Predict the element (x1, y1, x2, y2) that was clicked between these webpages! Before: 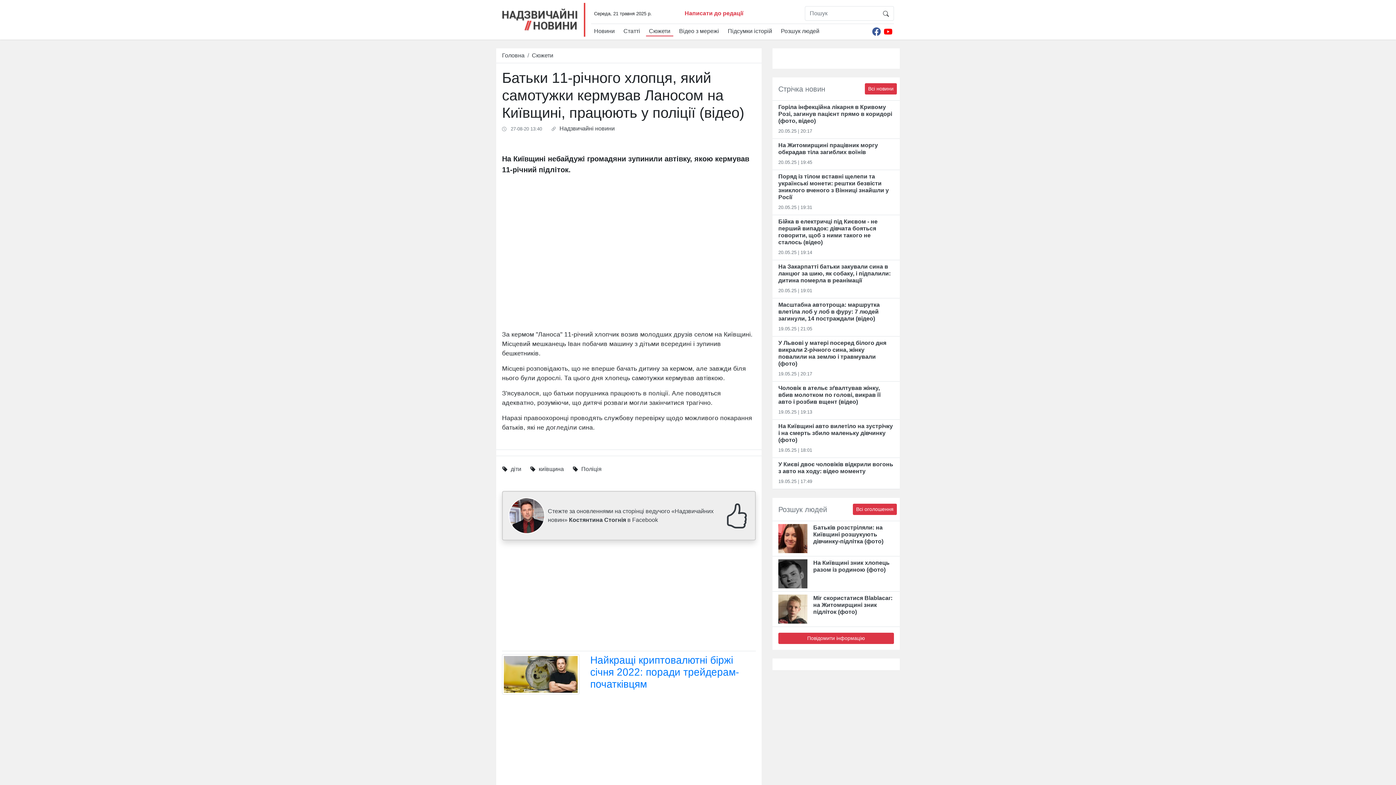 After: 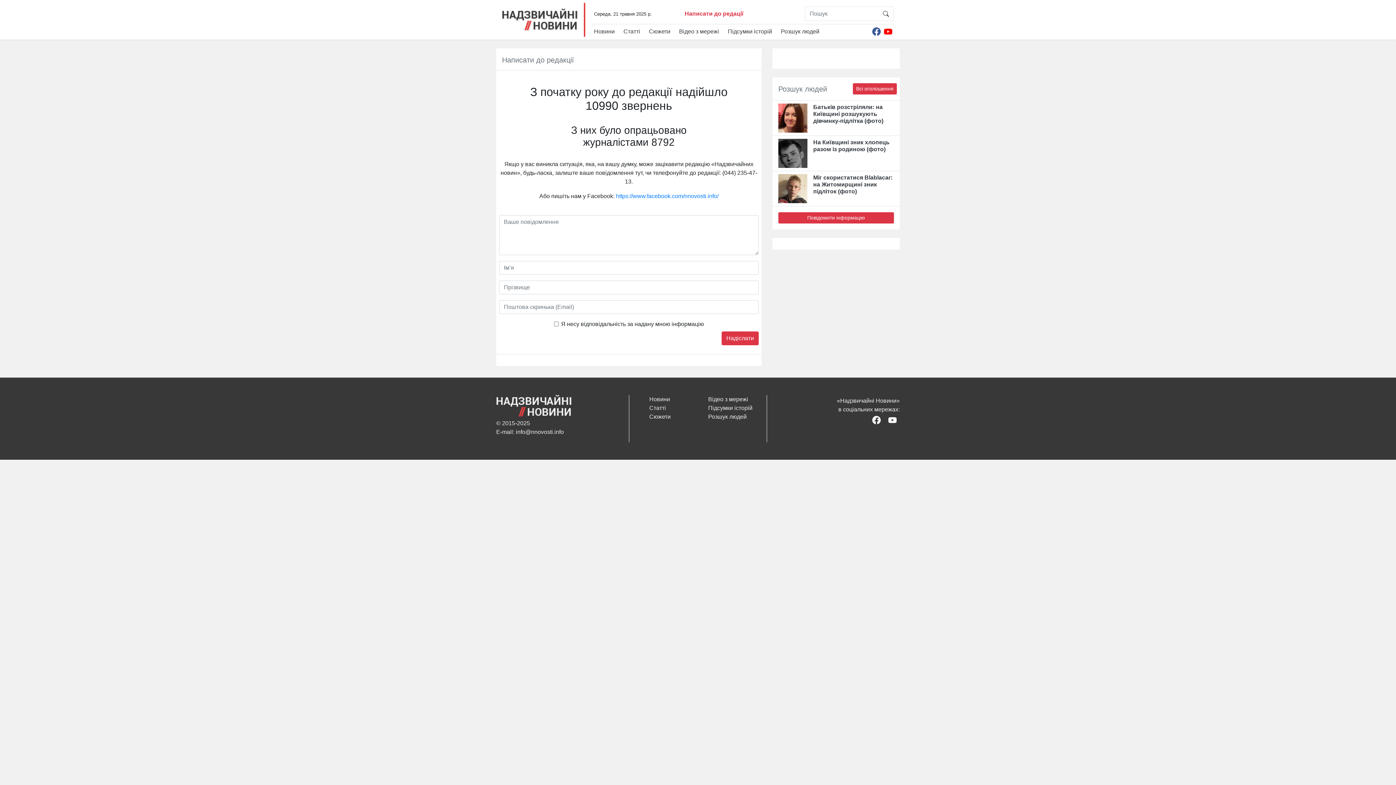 Action: bbox: (684, 10, 743, 16) label: Написати до редації